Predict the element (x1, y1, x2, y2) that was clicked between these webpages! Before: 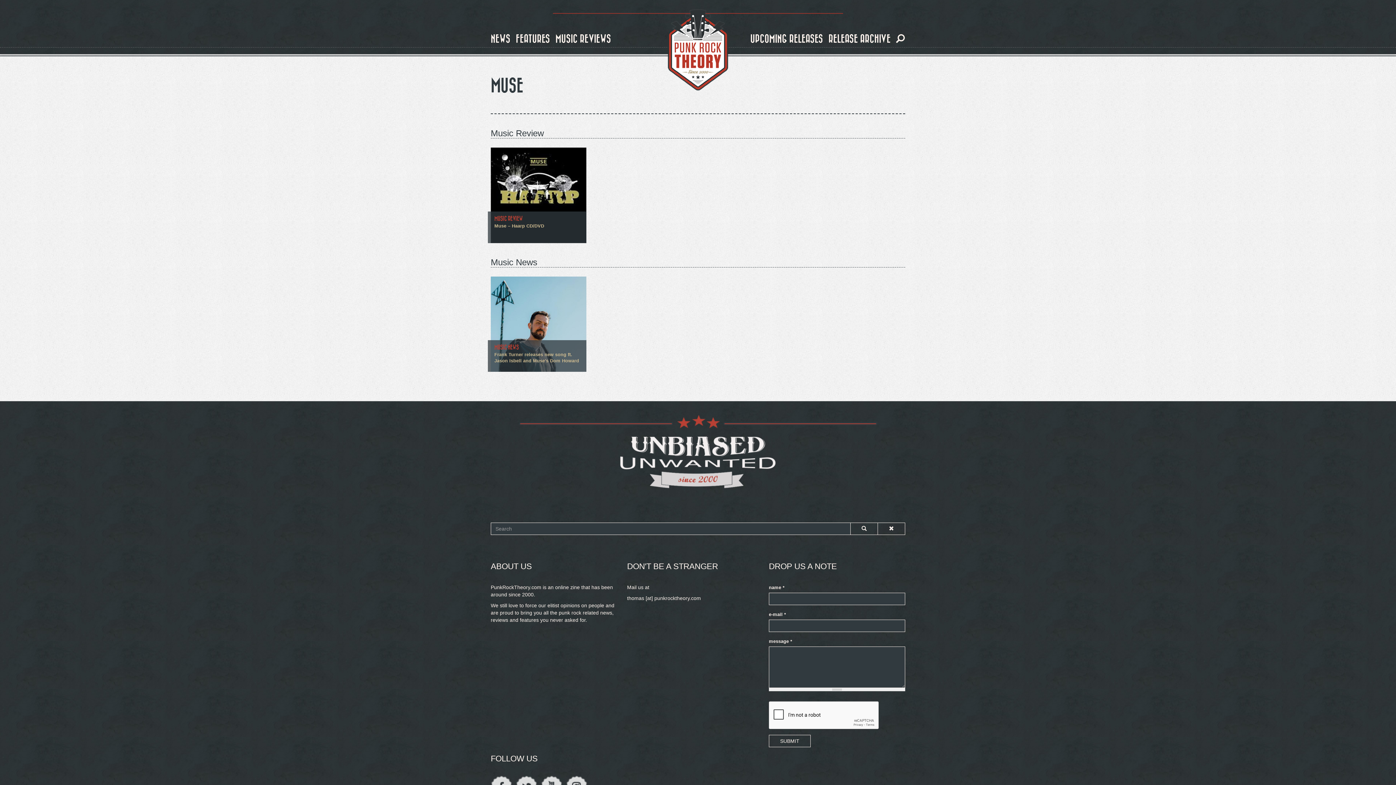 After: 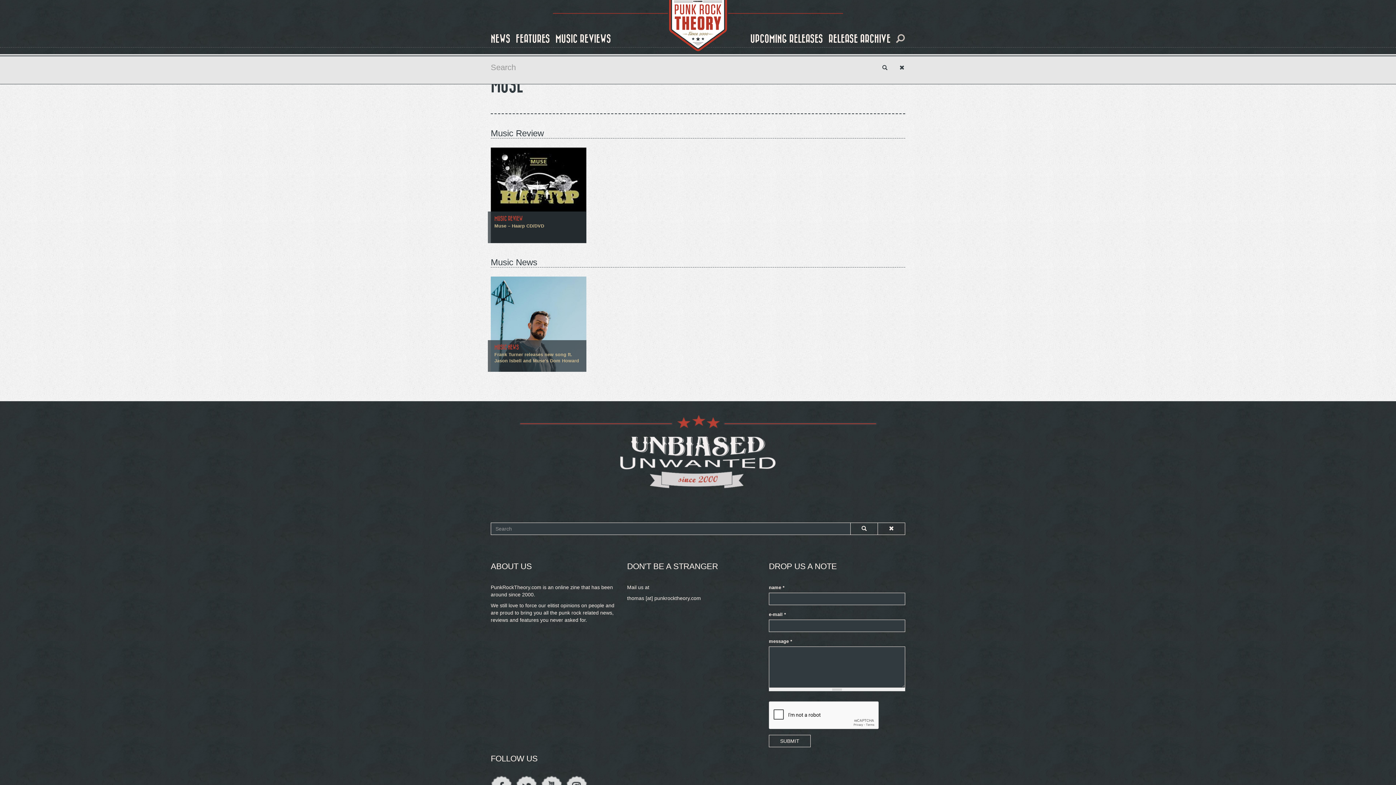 Action: bbox: (896, 28, 907, 49)